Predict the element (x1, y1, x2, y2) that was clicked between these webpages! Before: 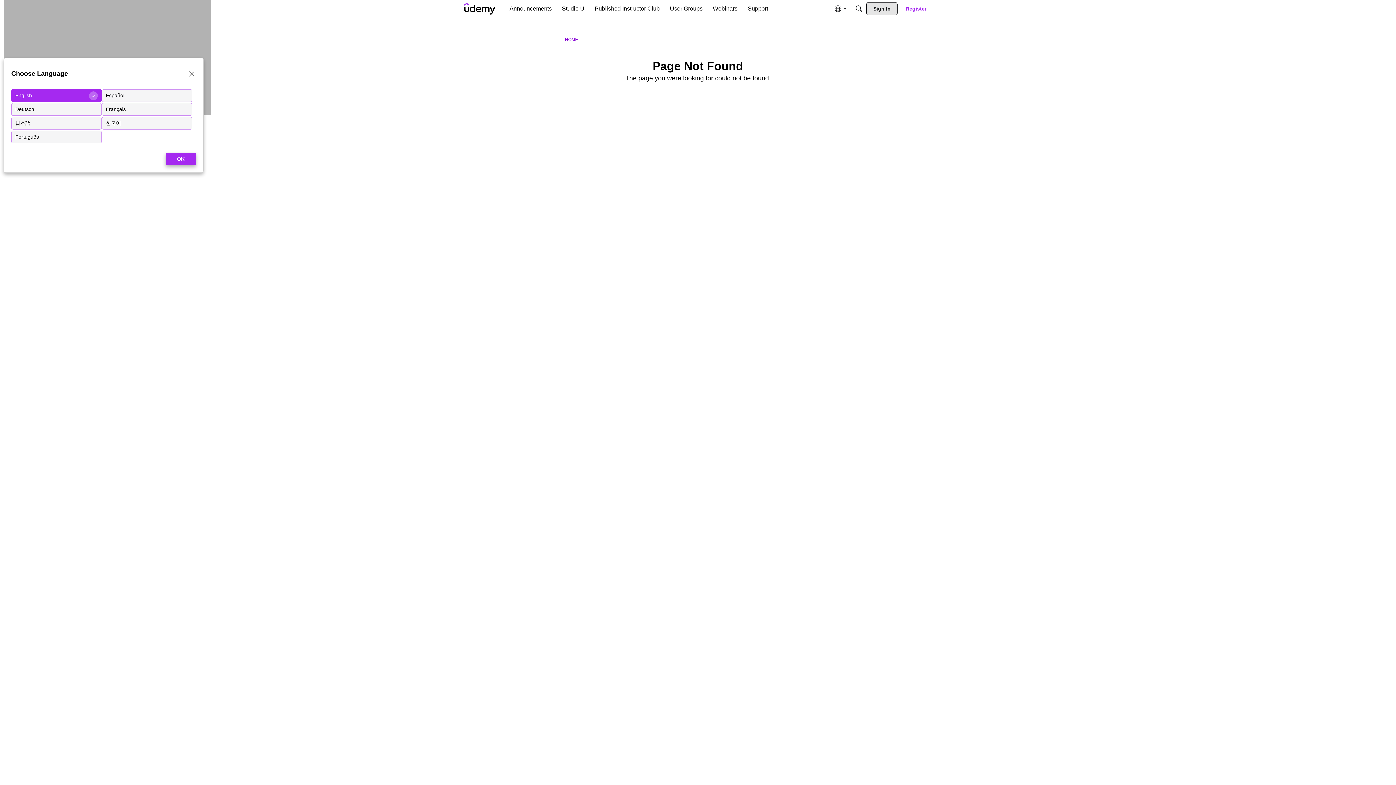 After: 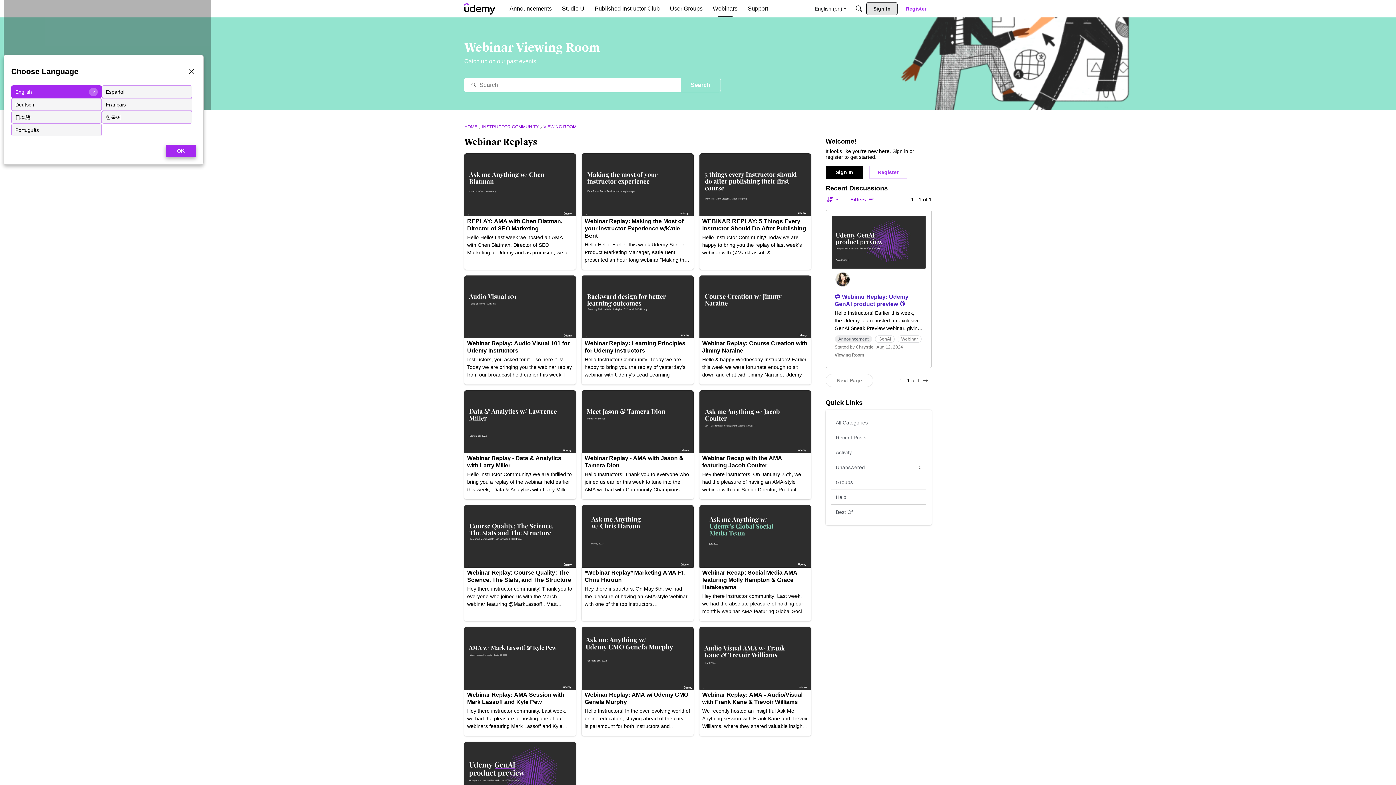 Action: label: Webinars bbox: (710, 2, 740, 15)